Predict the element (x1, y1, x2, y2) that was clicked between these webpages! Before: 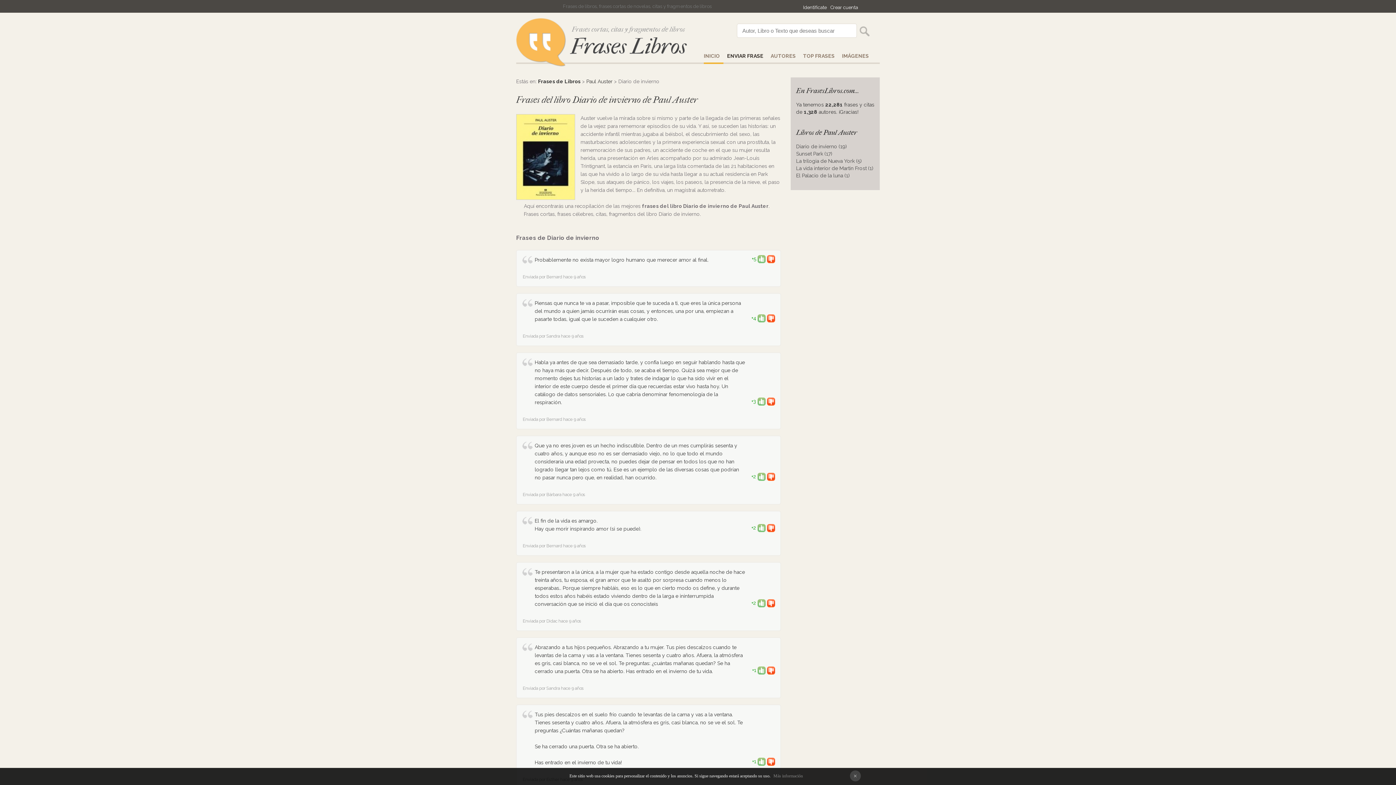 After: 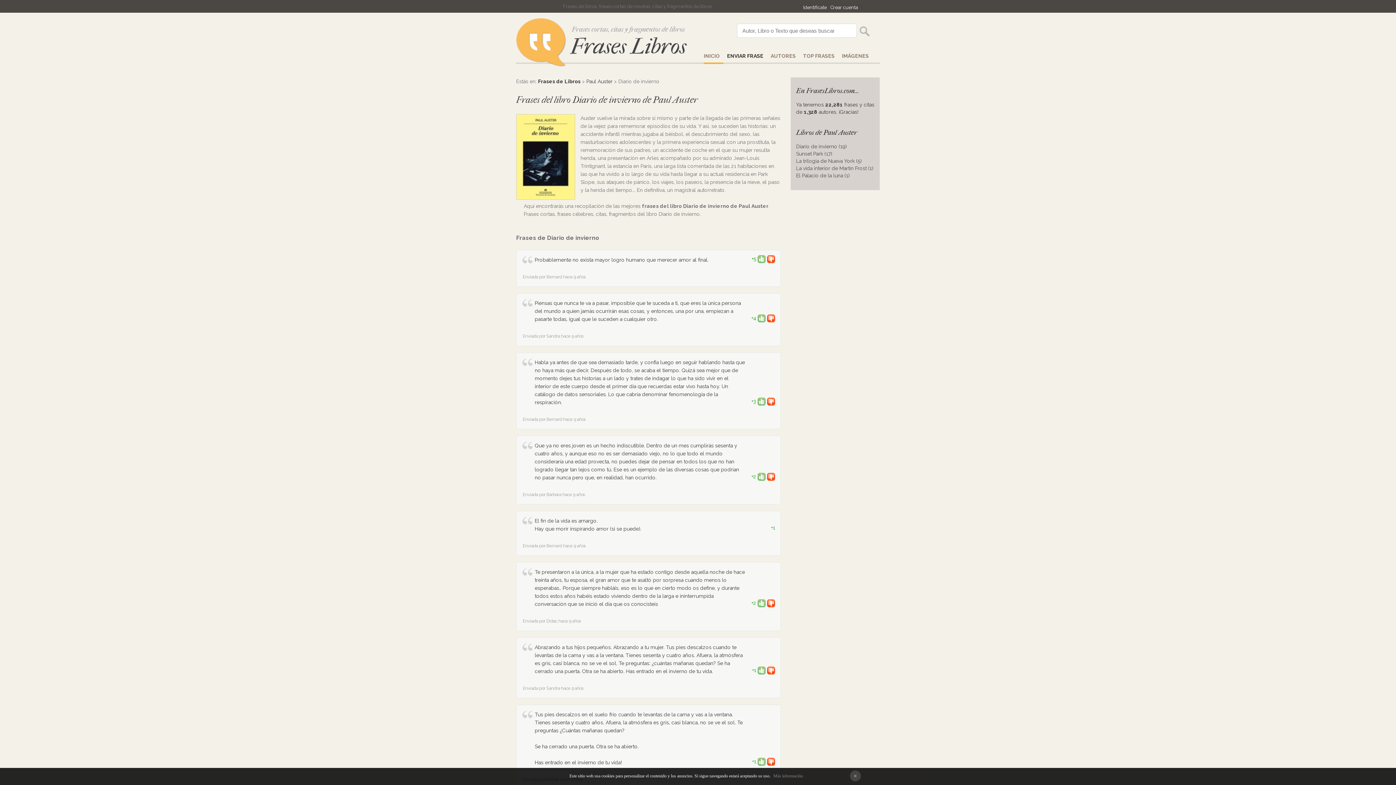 Action: bbox: (757, 525, 765, 530)